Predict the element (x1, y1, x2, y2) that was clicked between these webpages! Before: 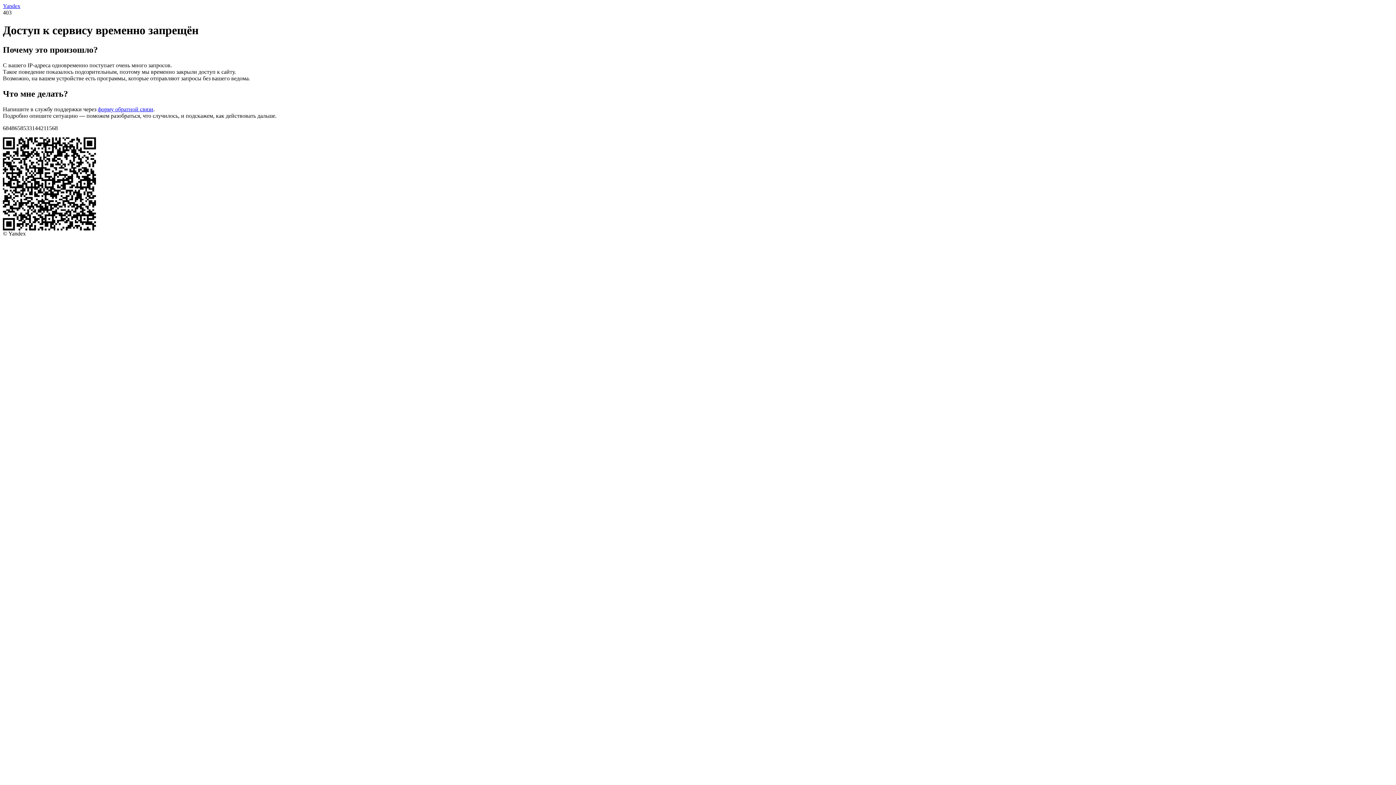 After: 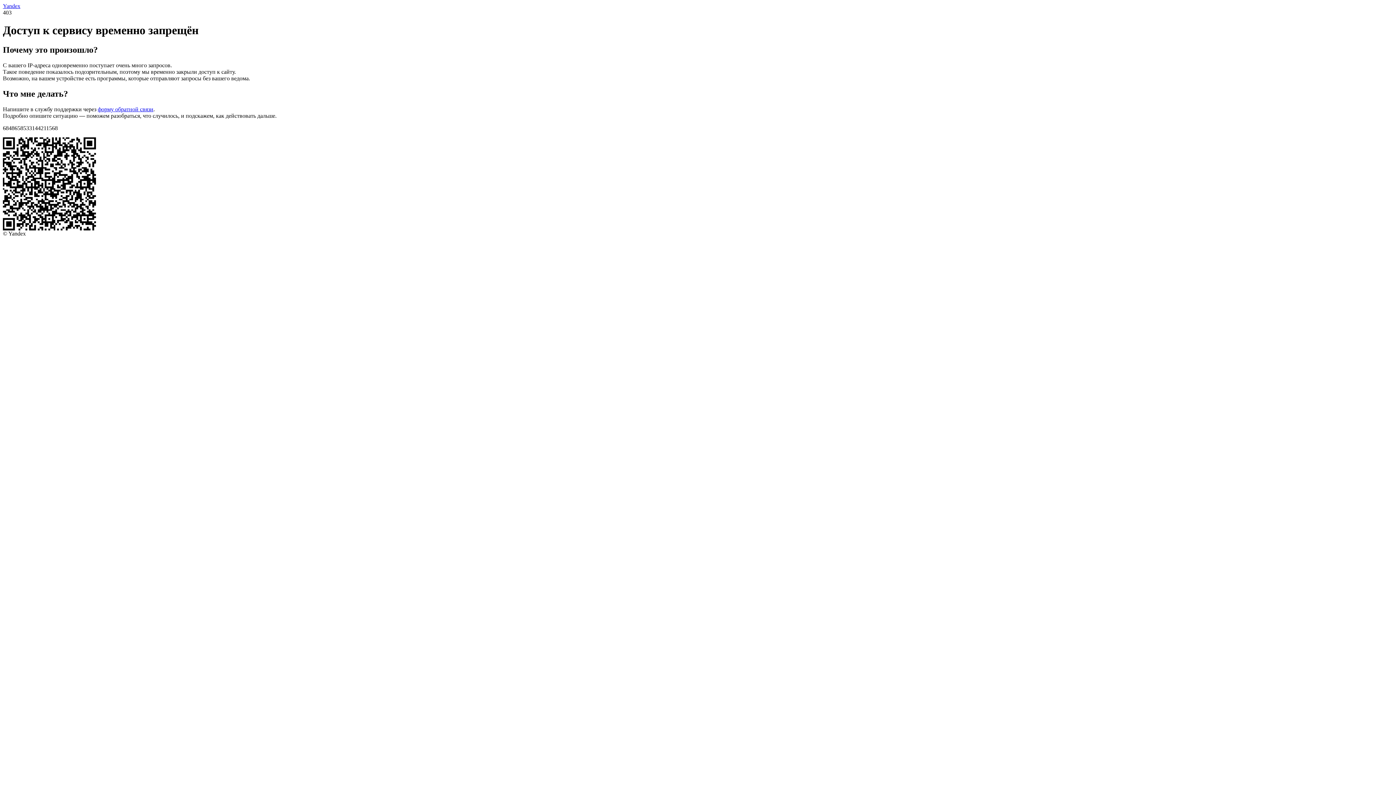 Action: bbox: (2, 2, 20, 9) label: Yandex